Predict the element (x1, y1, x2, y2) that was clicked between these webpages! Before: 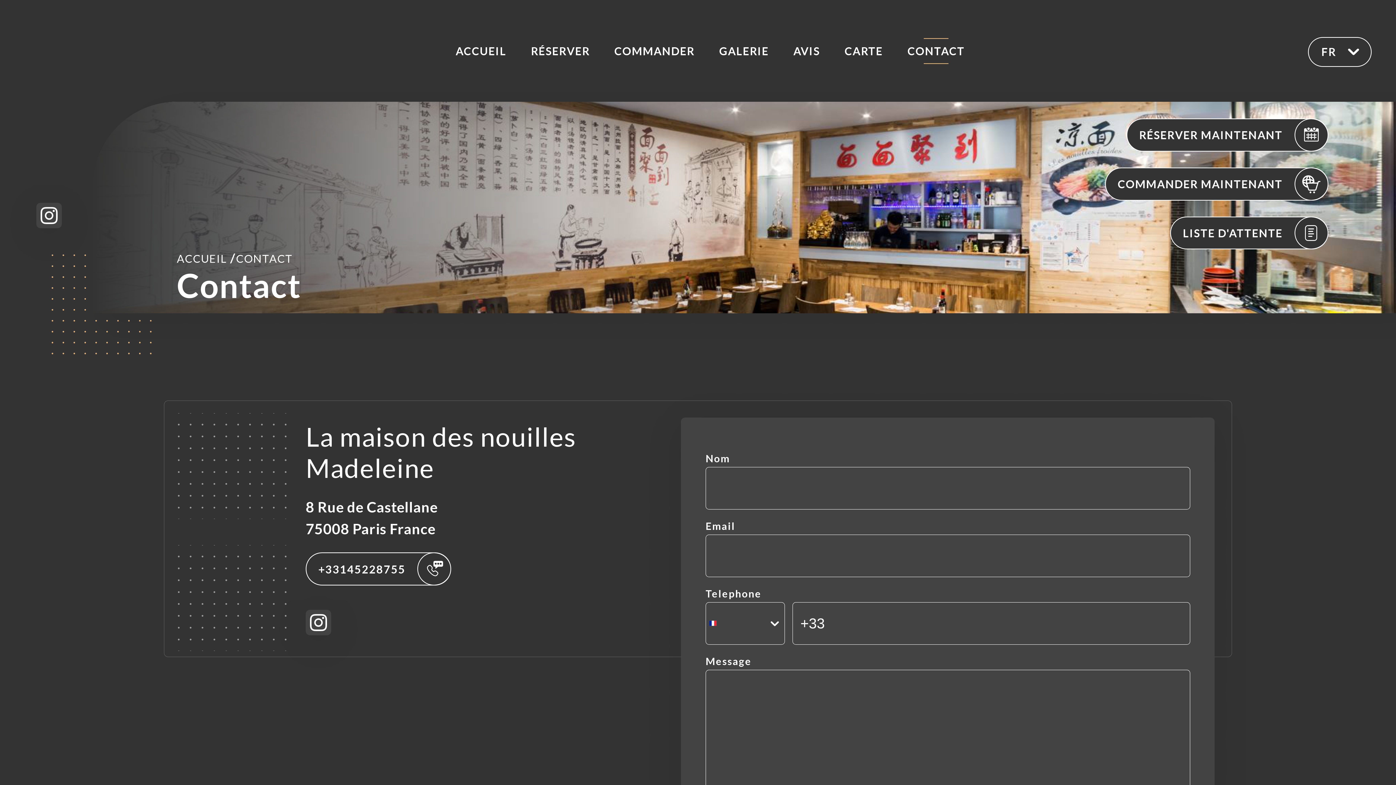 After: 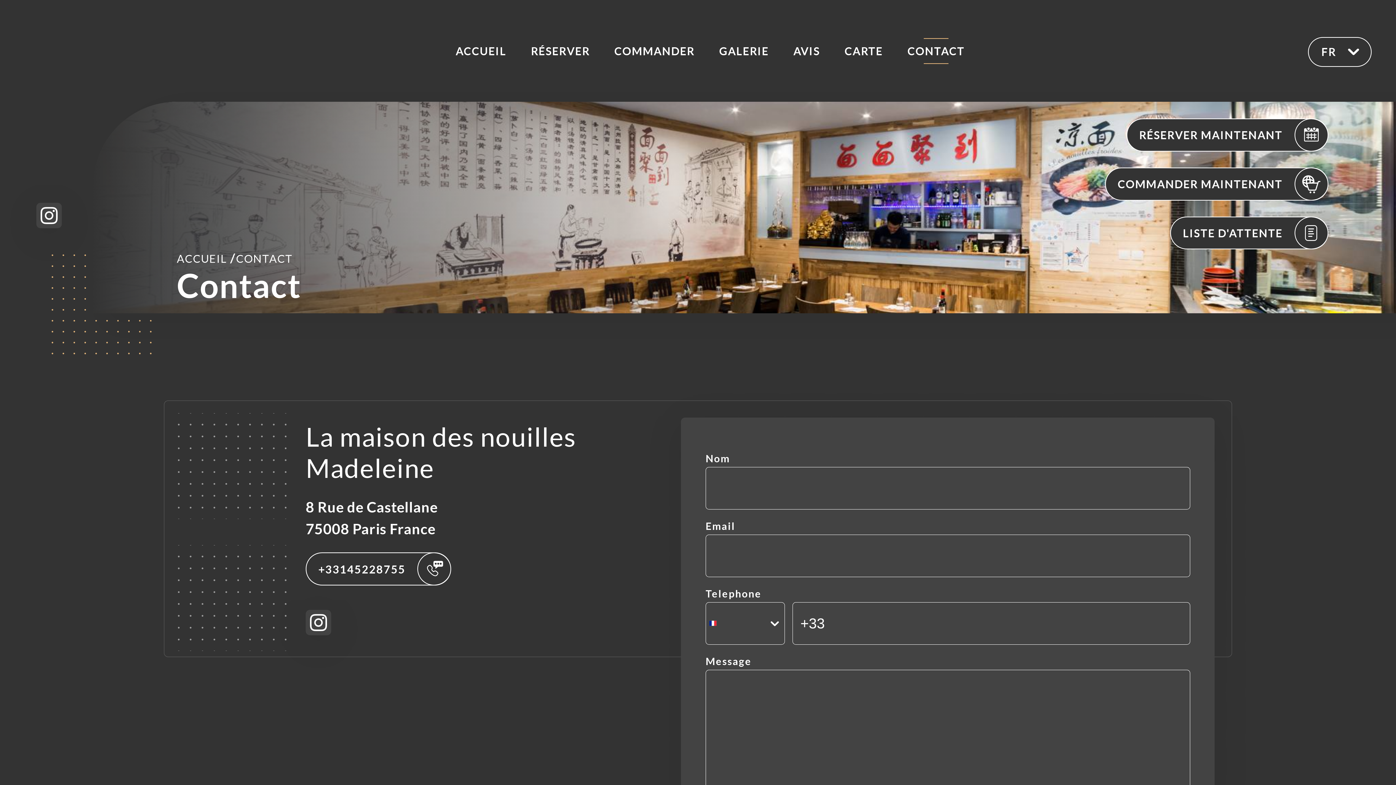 Action: bbox: (305, 610, 331, 635)